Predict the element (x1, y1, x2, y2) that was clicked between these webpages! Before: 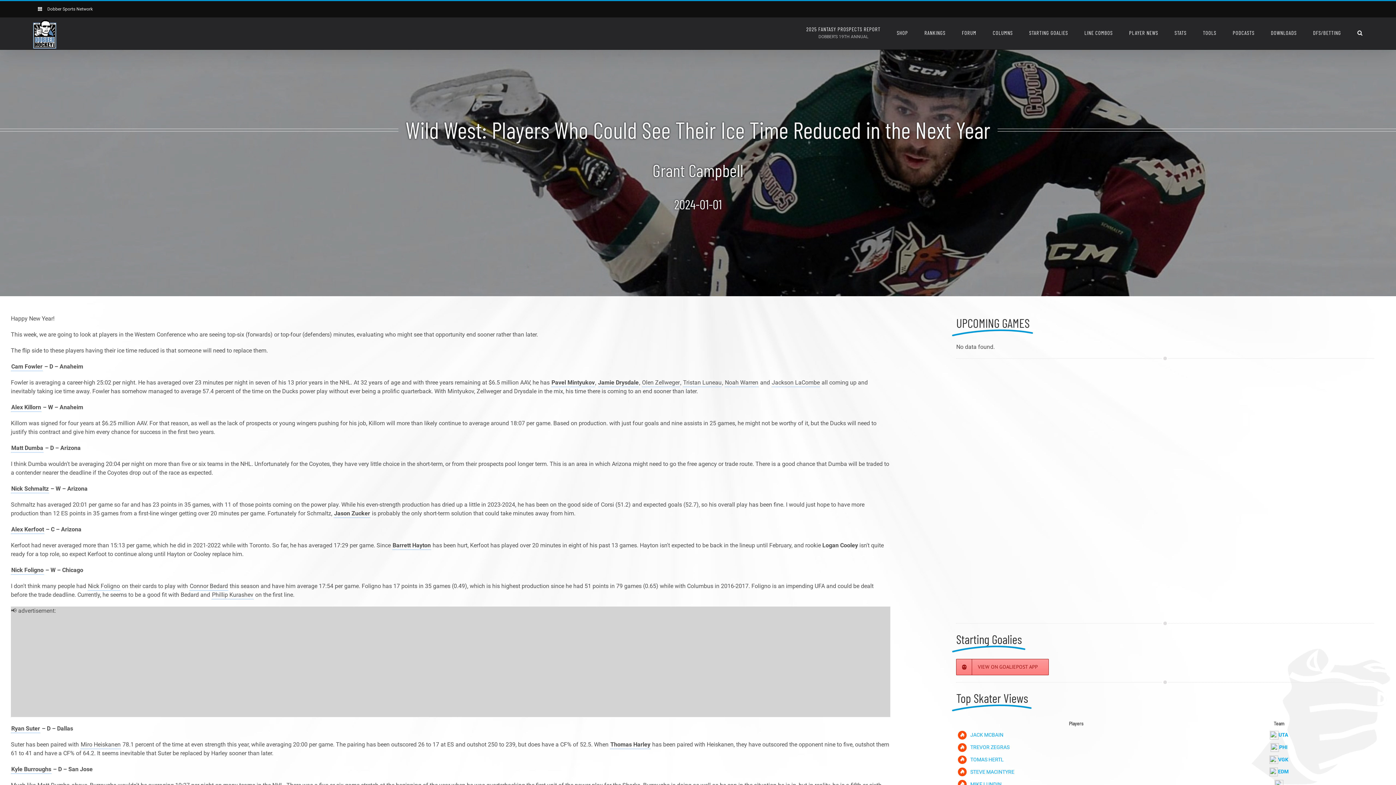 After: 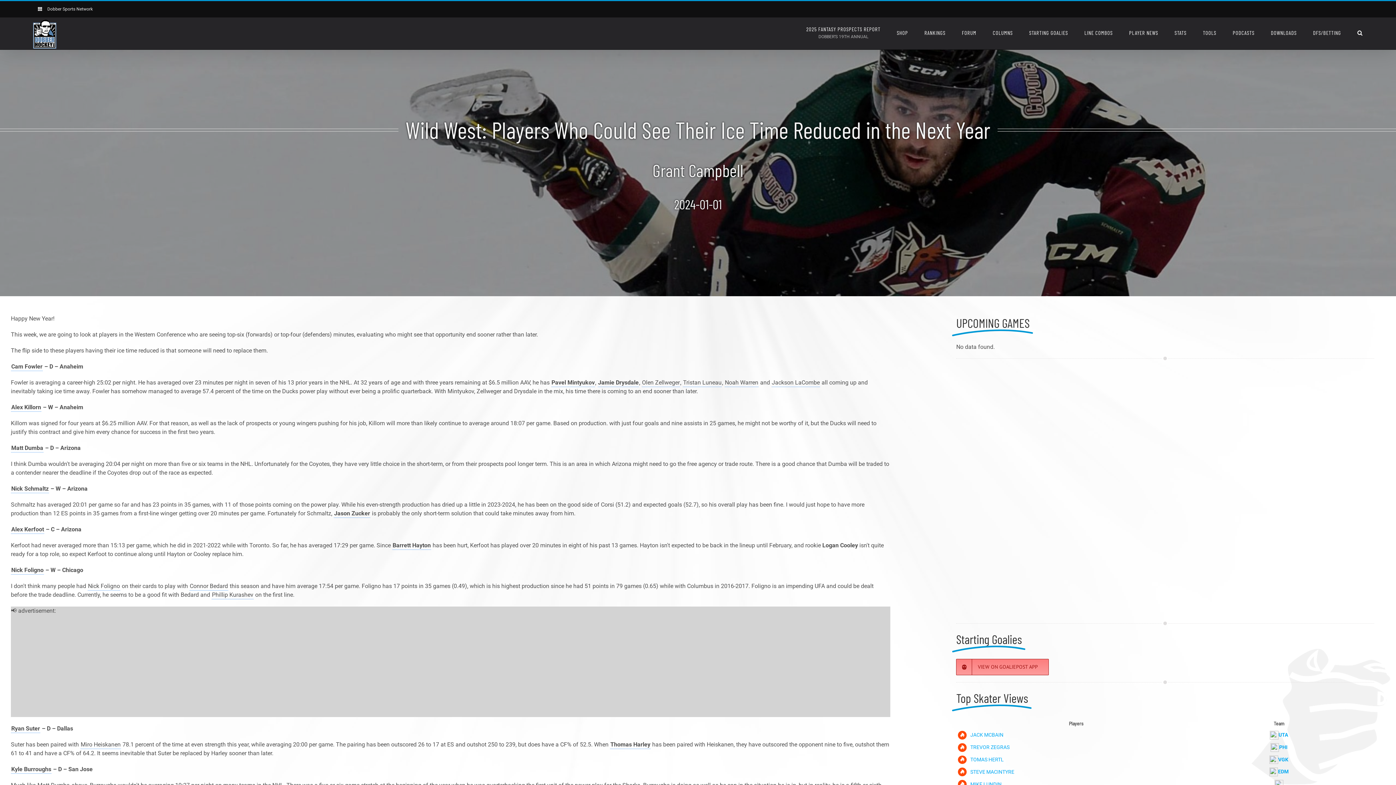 Action: bbox: (956, 659, 1049, 675) label: VIEW ON GOALIEPOST APP